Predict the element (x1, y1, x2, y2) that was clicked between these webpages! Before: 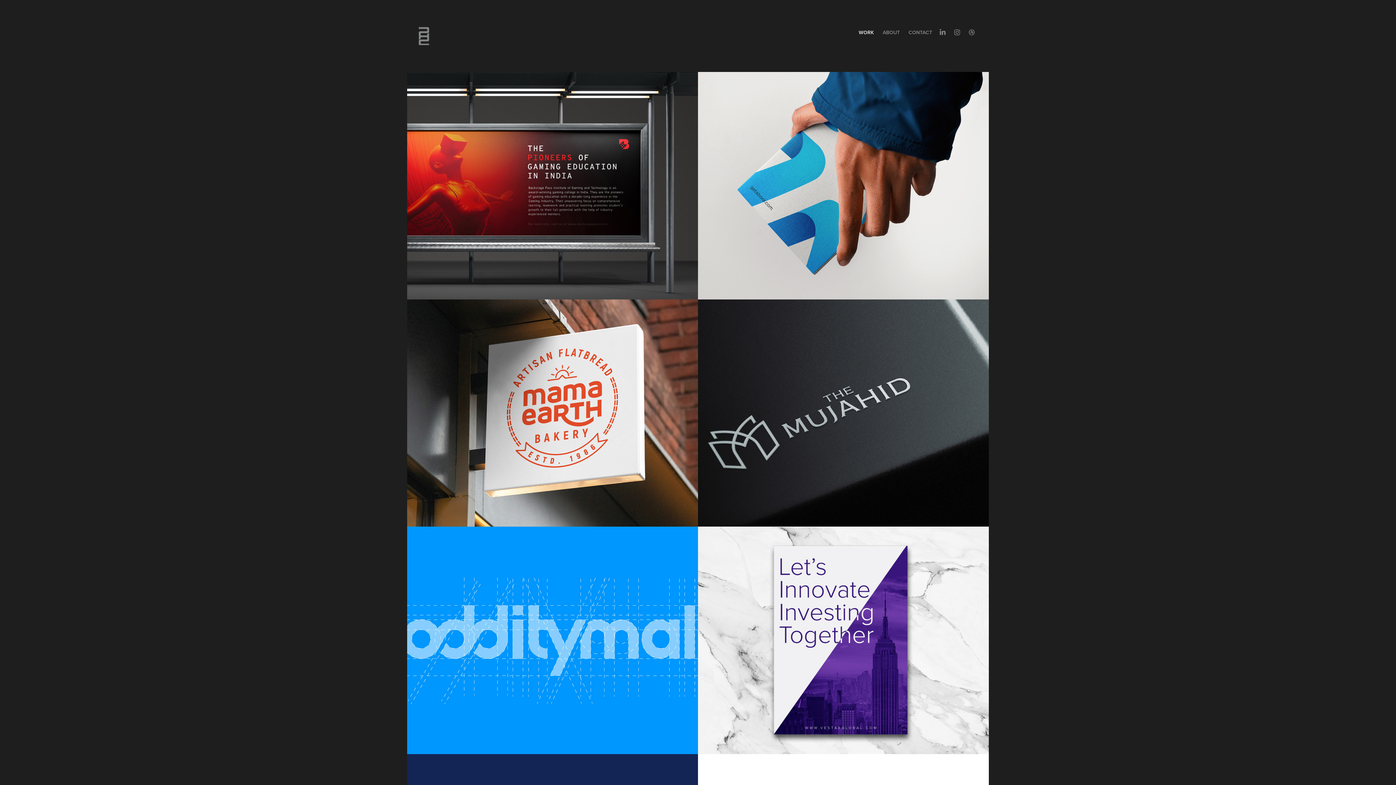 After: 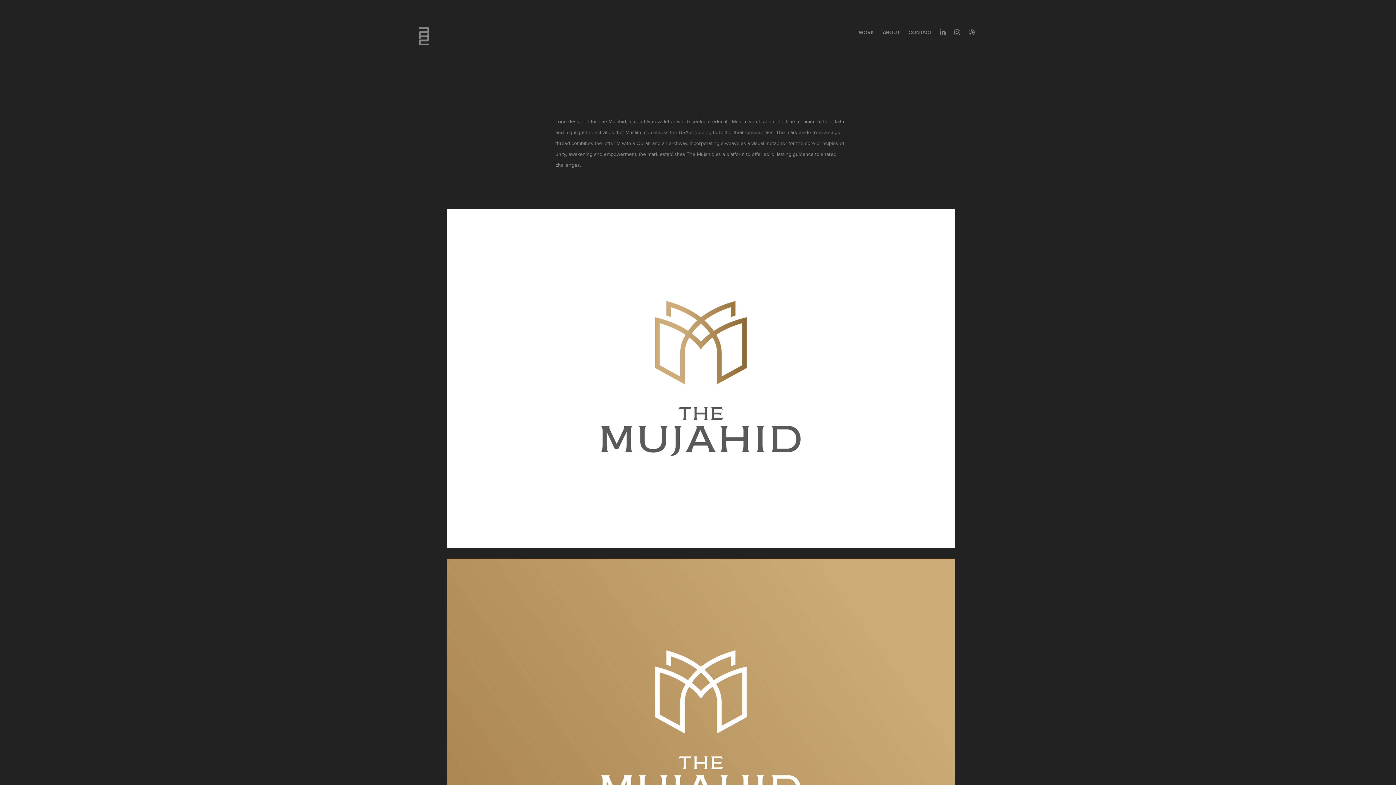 Action: bbox: (698, 299, 989, 527) label: The Mujahid